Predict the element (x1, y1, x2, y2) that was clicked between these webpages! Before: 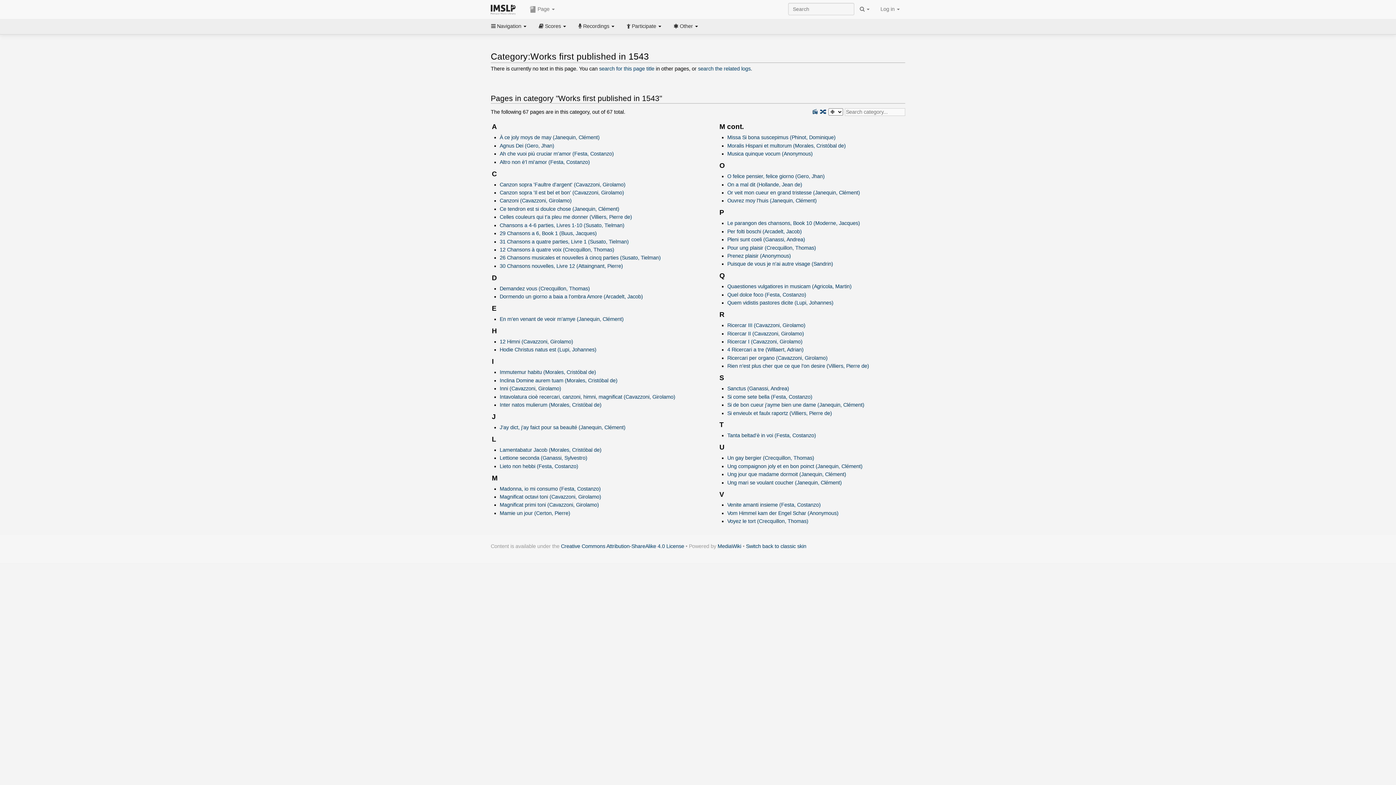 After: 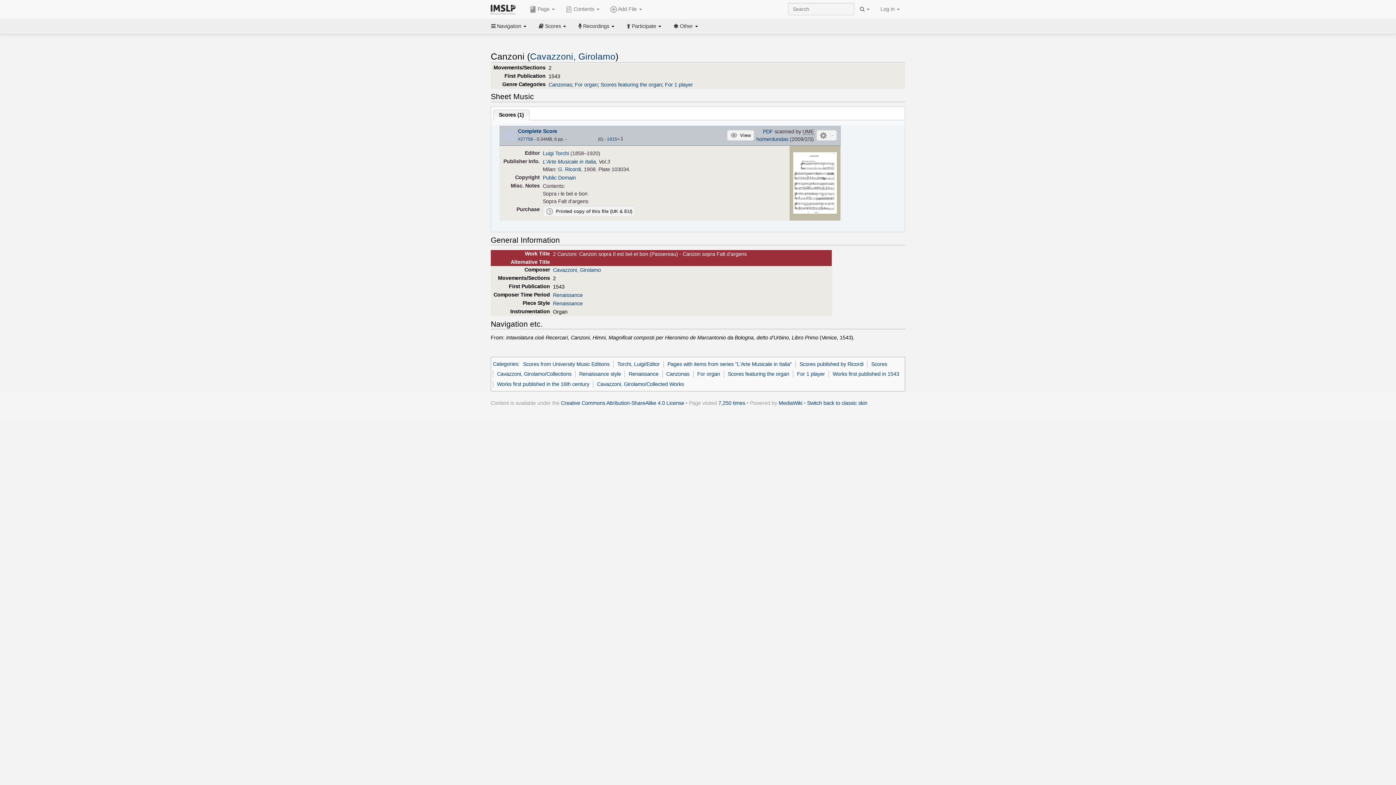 Action: bbox: (499, 197, 571, 203) label: Canzoni (Cavazzoni, Girolamo)